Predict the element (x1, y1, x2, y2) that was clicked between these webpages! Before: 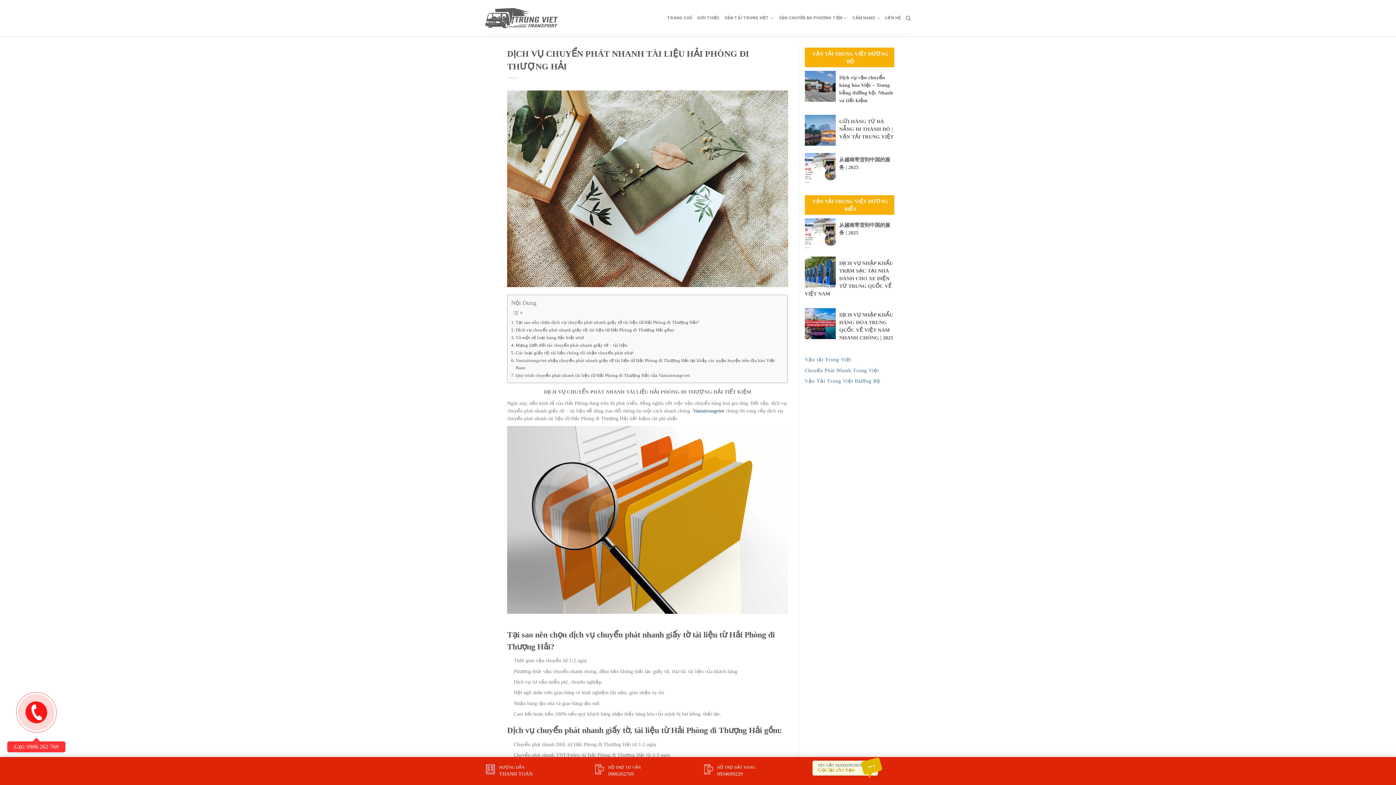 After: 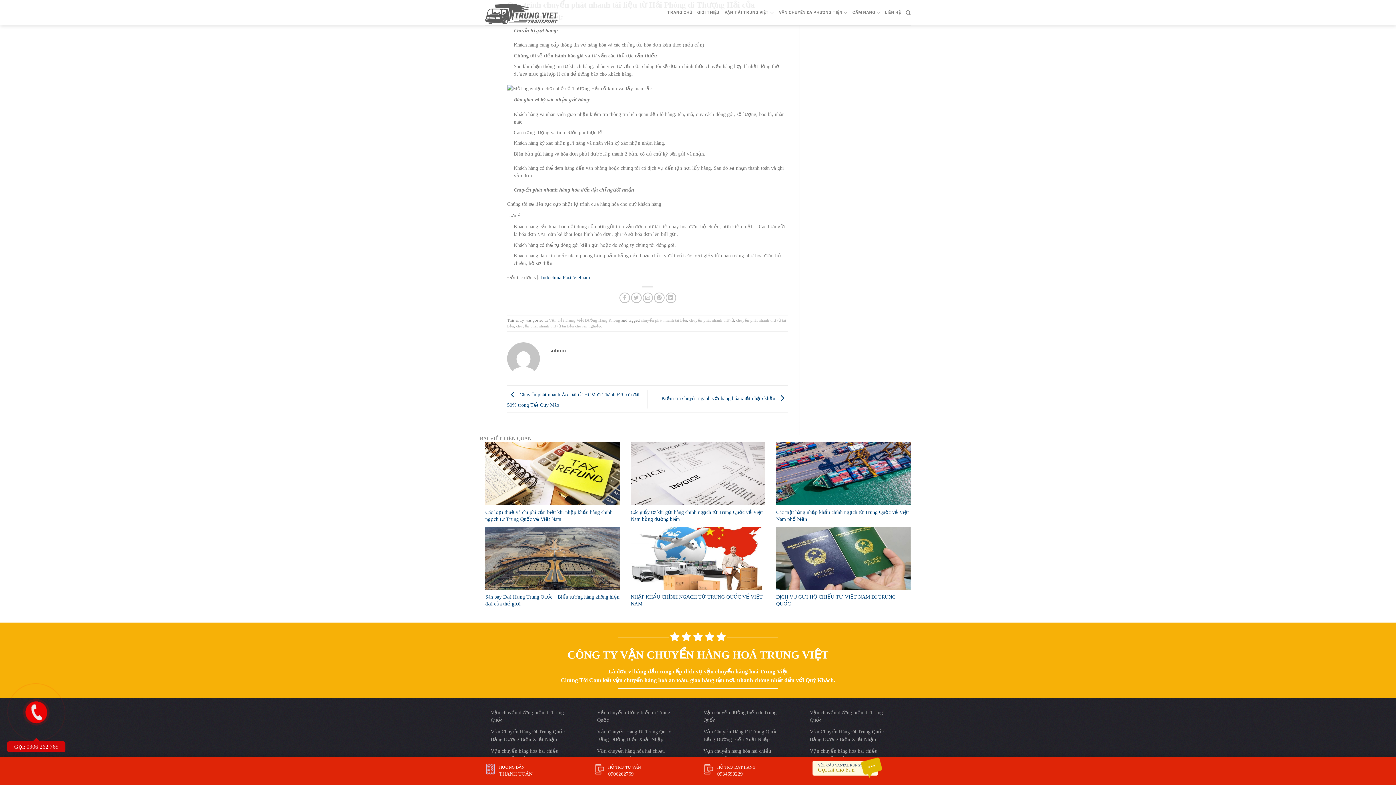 Action: bbox: (511, 371, 691, 379) label: Quy trình chuyển phát nhanh tài liệu từ Hải Phòng đi Thượng Hải của Vantaitrungviet: